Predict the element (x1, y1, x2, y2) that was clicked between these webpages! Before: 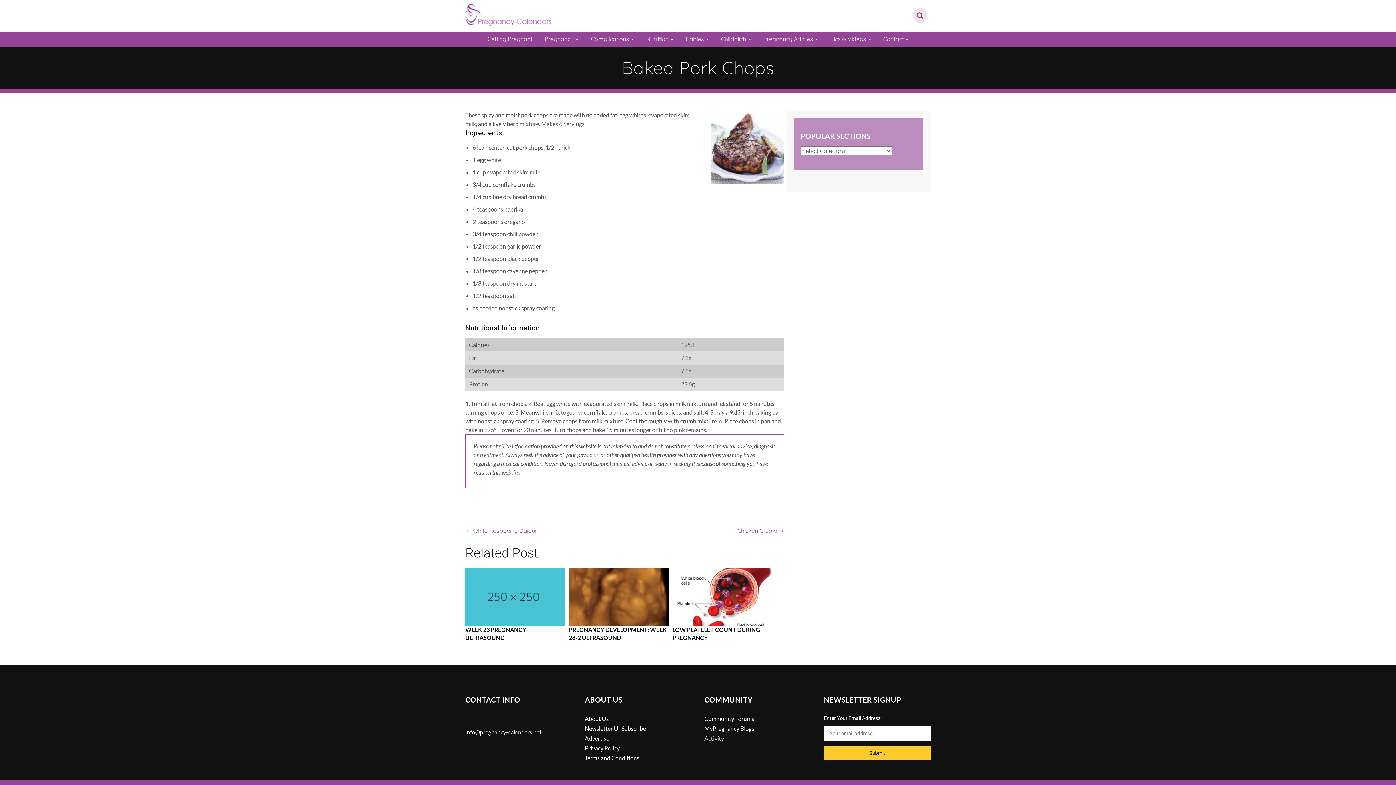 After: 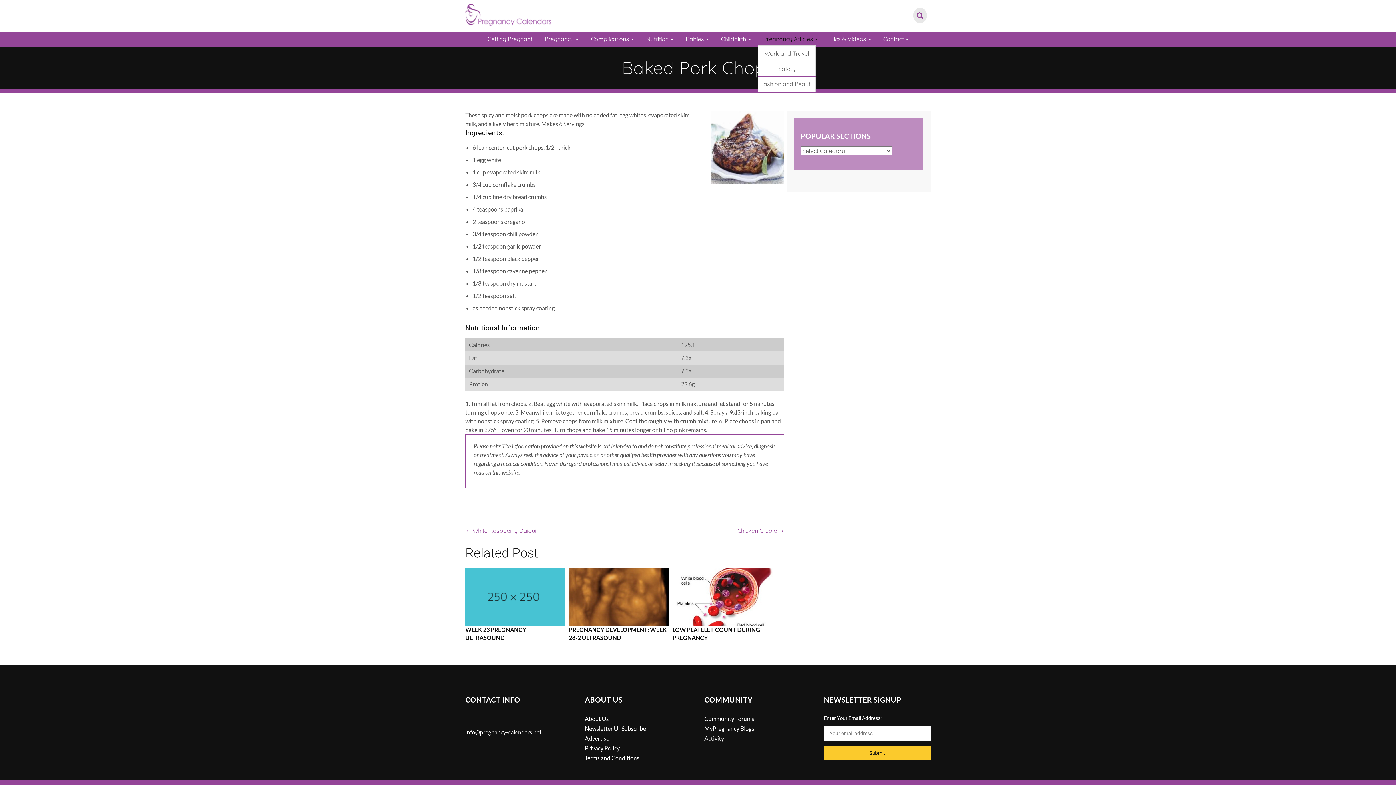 Action: label: Pregnancy Articles bbox: (763, 31, 818, 46)